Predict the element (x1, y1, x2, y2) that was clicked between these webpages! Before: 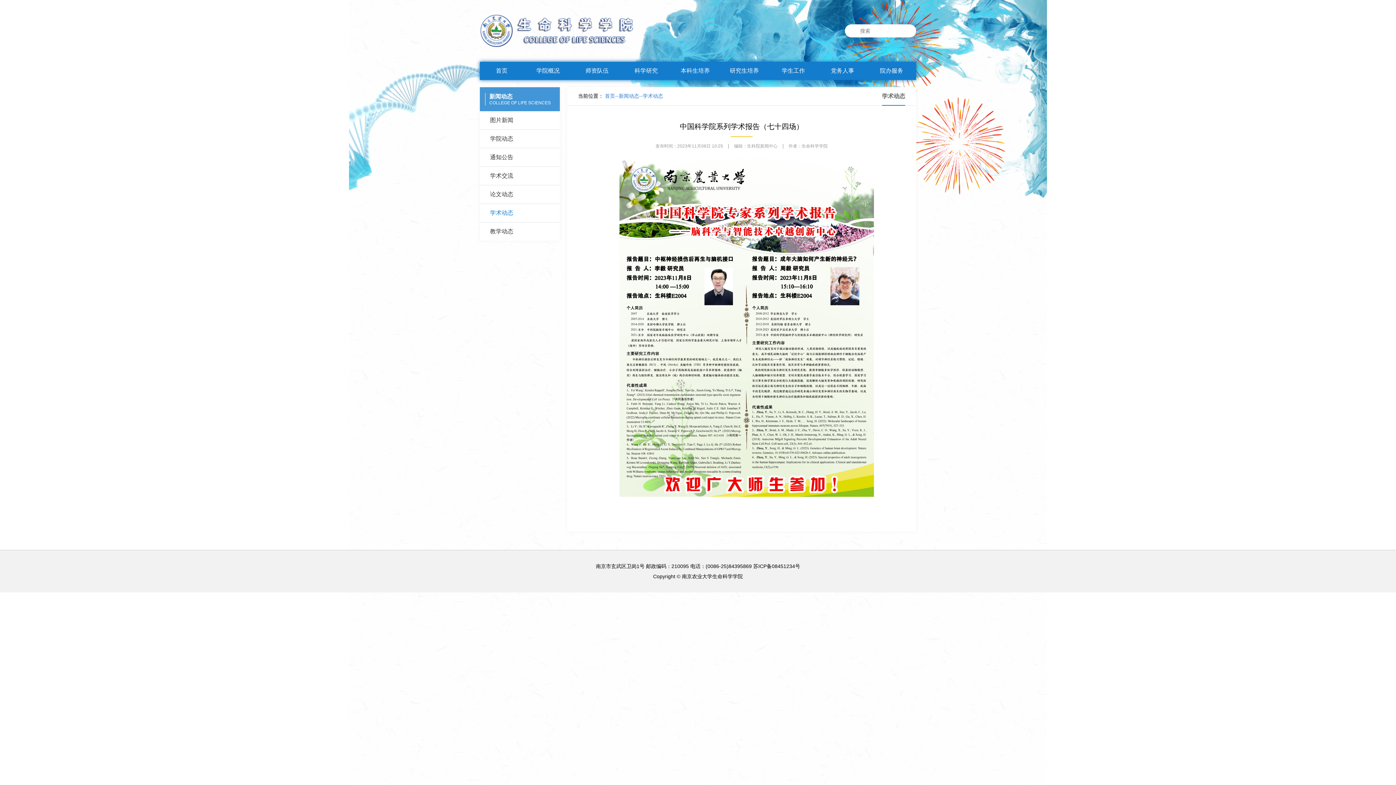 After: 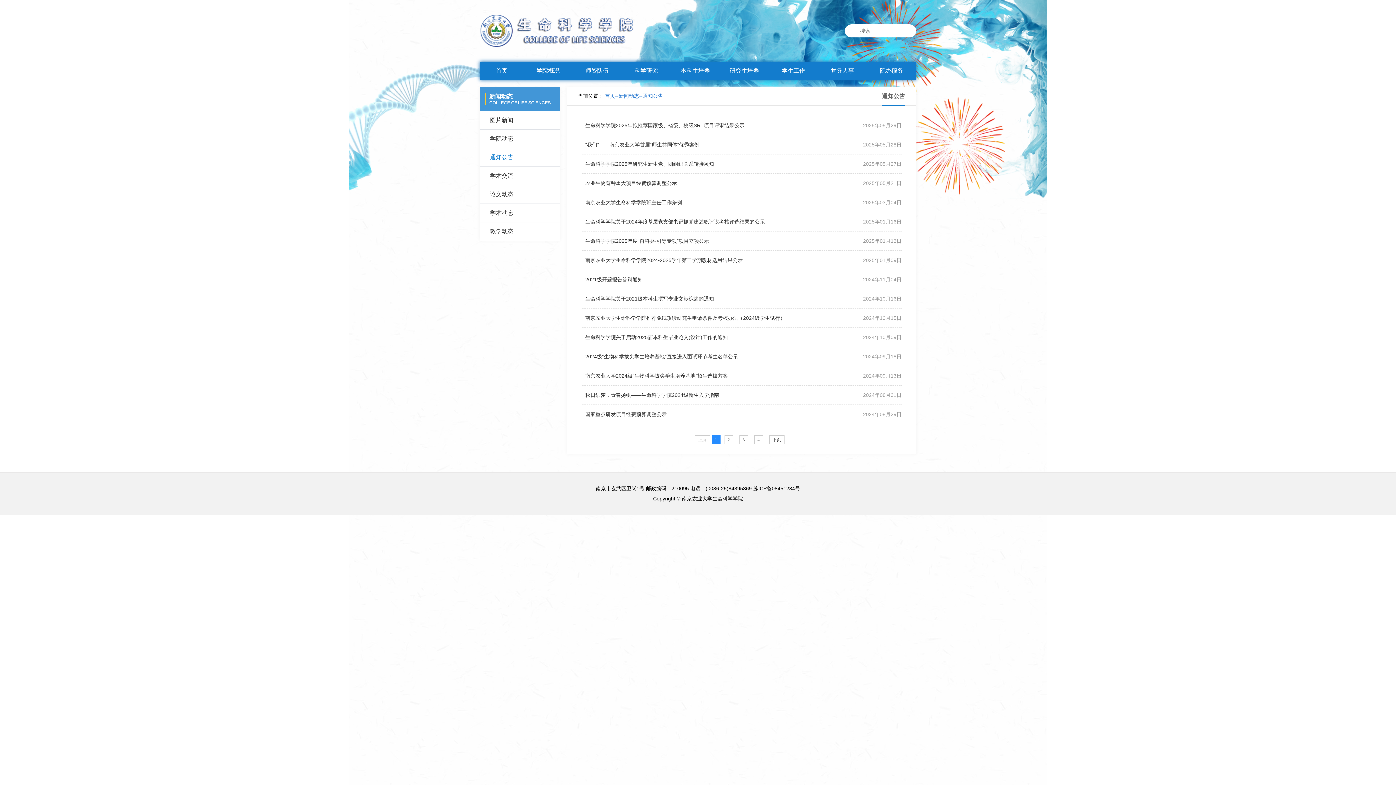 Action: label: 通知公告 bbox: (480, 148, 560, 166)